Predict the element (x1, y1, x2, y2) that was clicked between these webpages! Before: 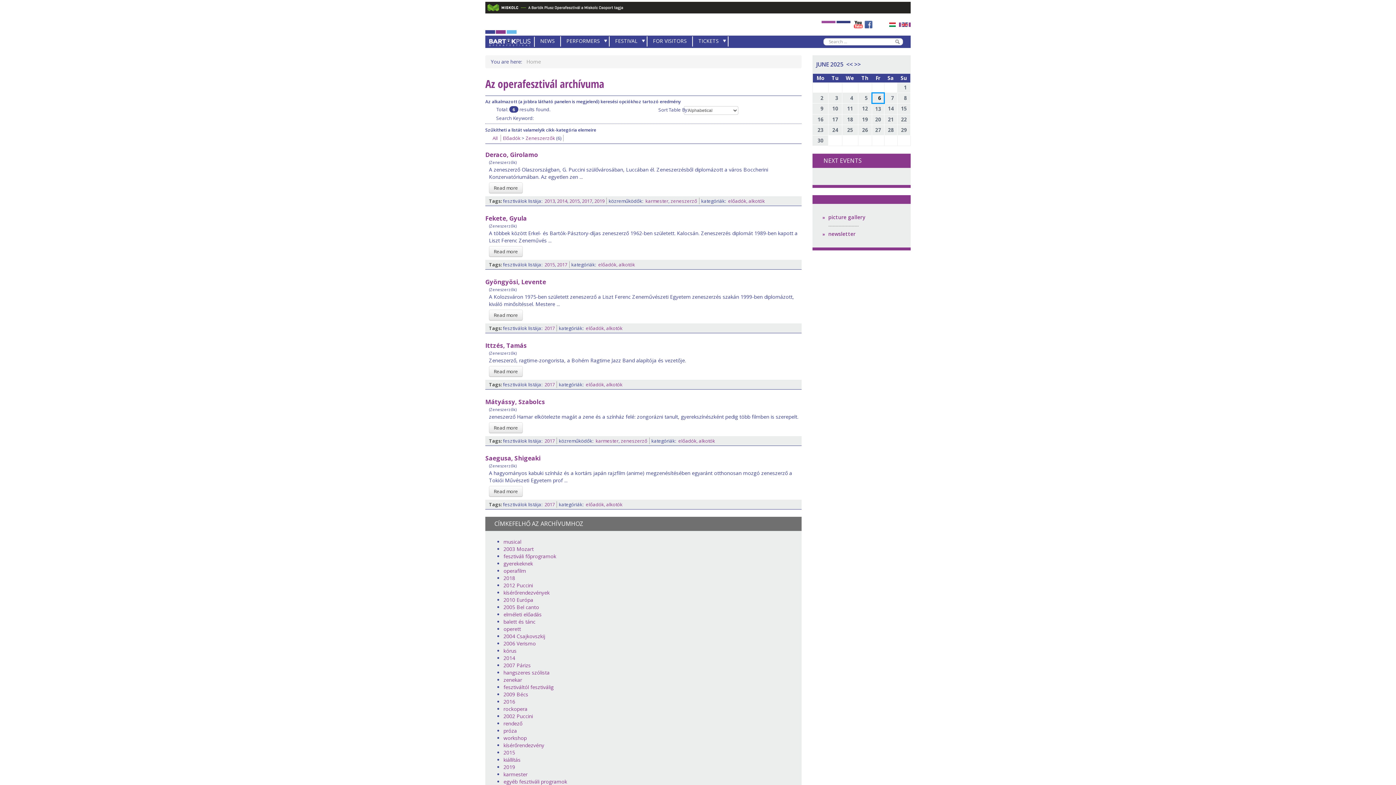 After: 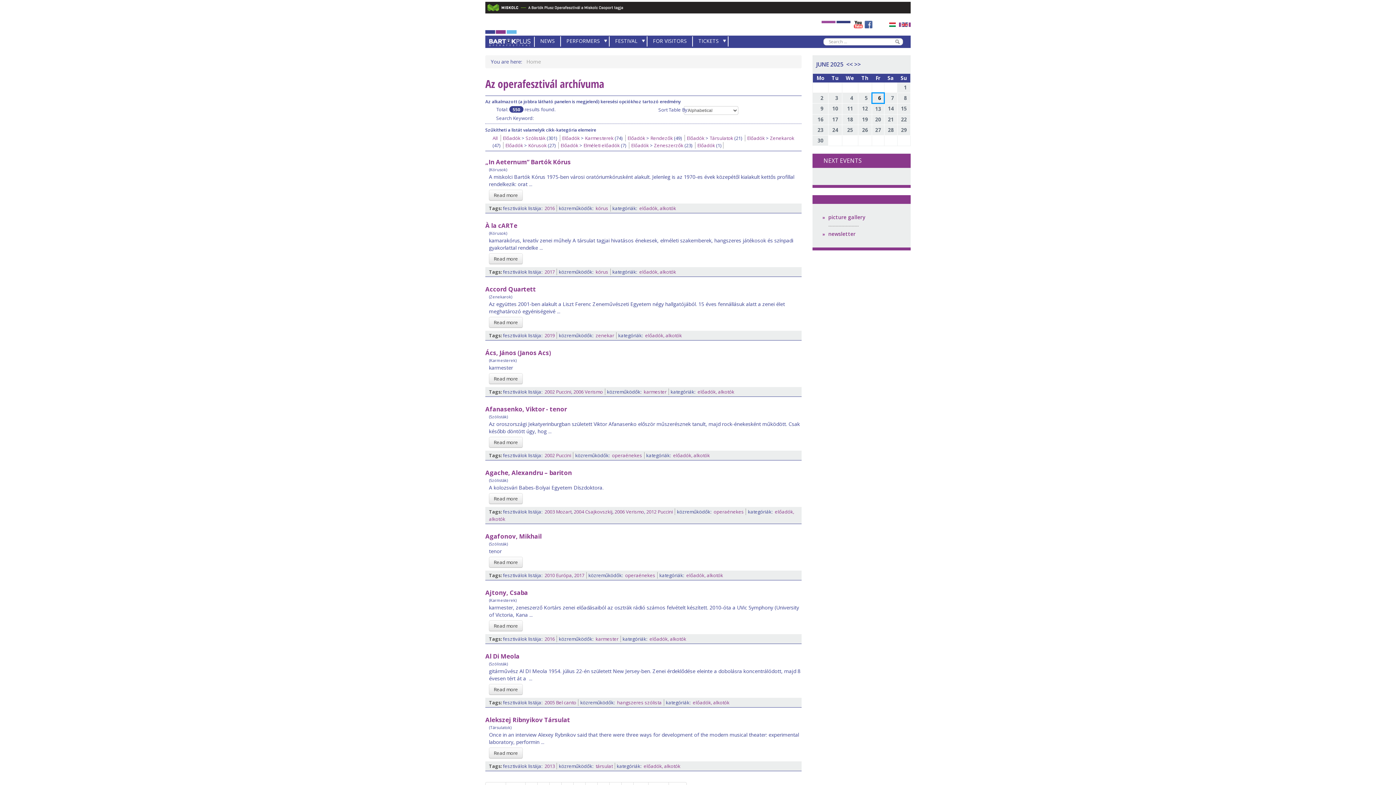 Action: label: előadók, alkotók bbox: (586, 325, 622, 331)